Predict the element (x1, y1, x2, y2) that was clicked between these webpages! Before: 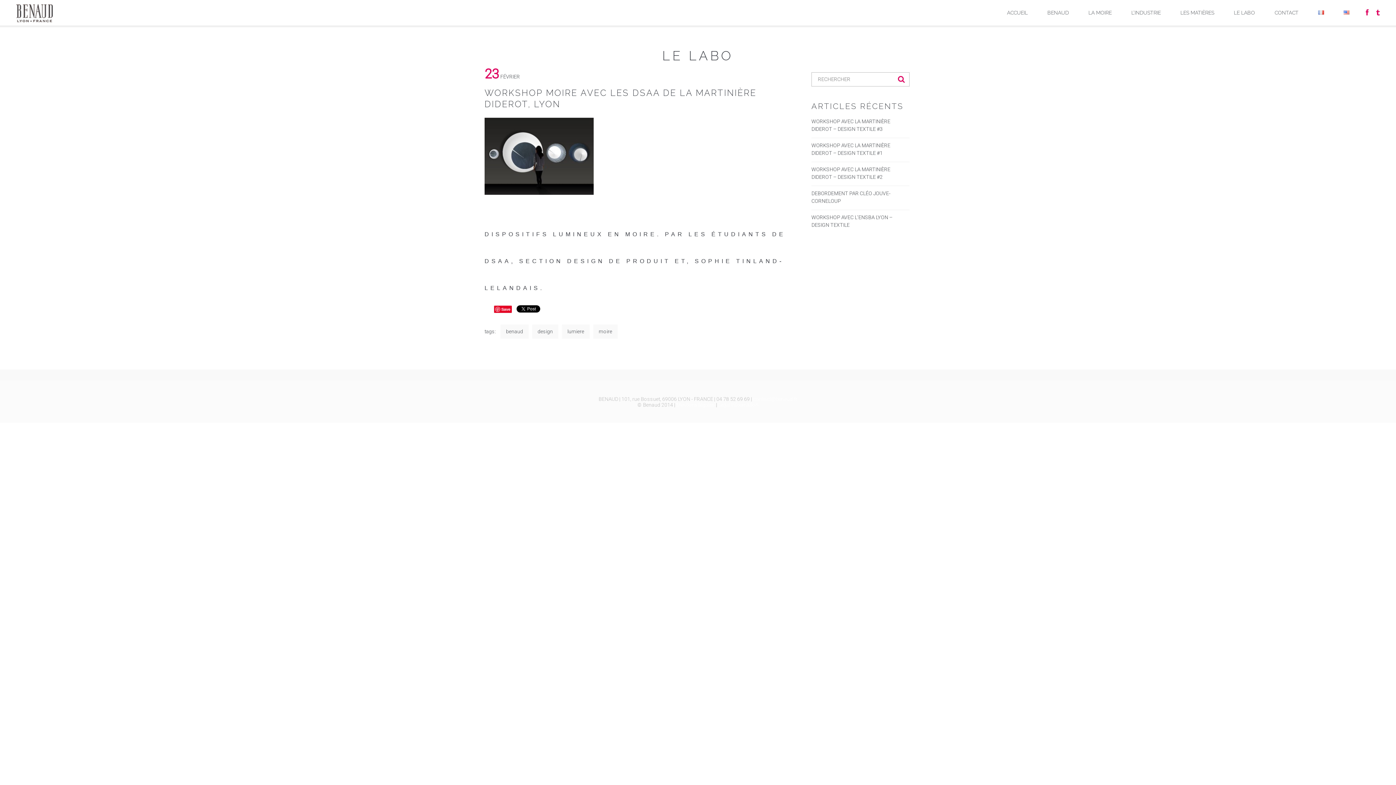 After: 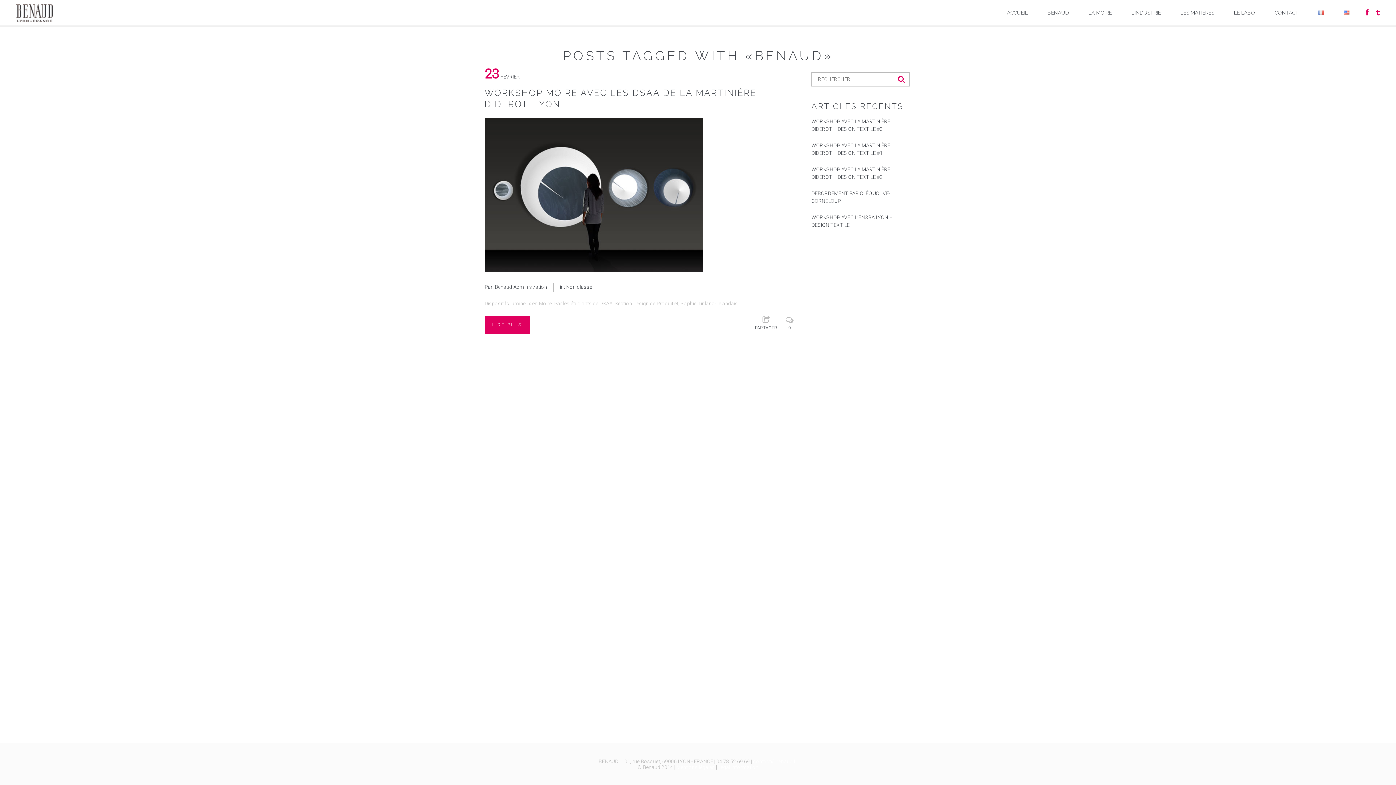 Action: label: benaud bbox: (500, 324, 528, 338)